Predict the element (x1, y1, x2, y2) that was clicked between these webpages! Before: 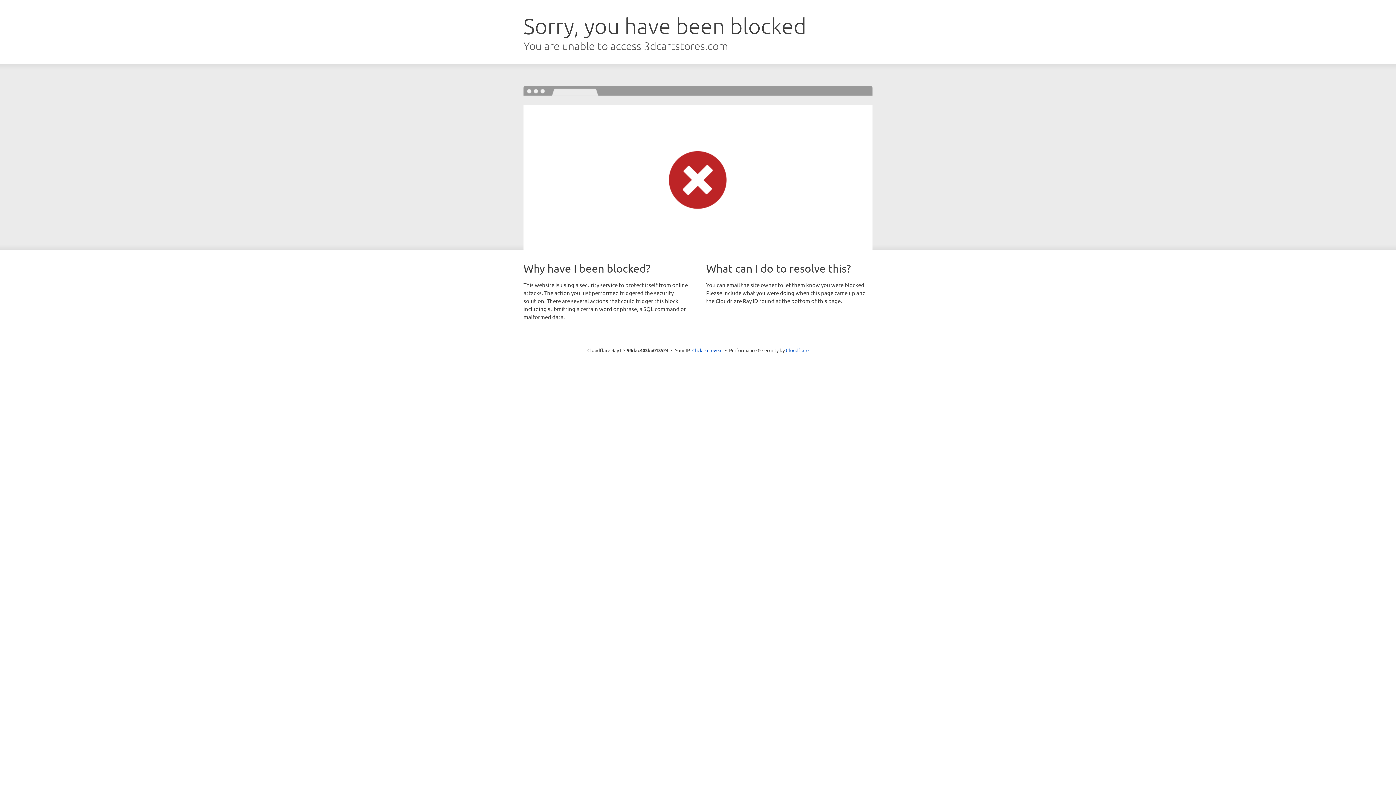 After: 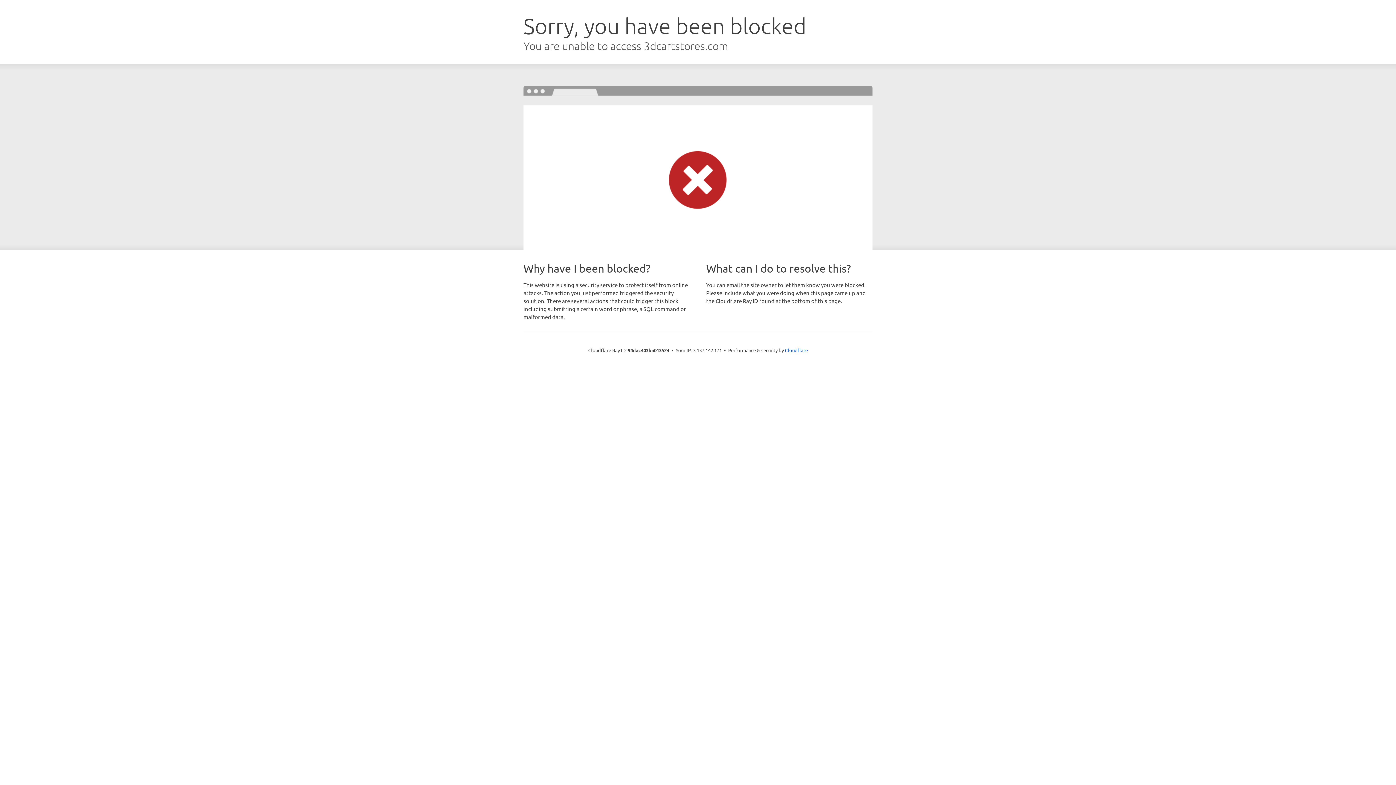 Action: label: Click to reveal bbox: (692, 346, 722, 353)